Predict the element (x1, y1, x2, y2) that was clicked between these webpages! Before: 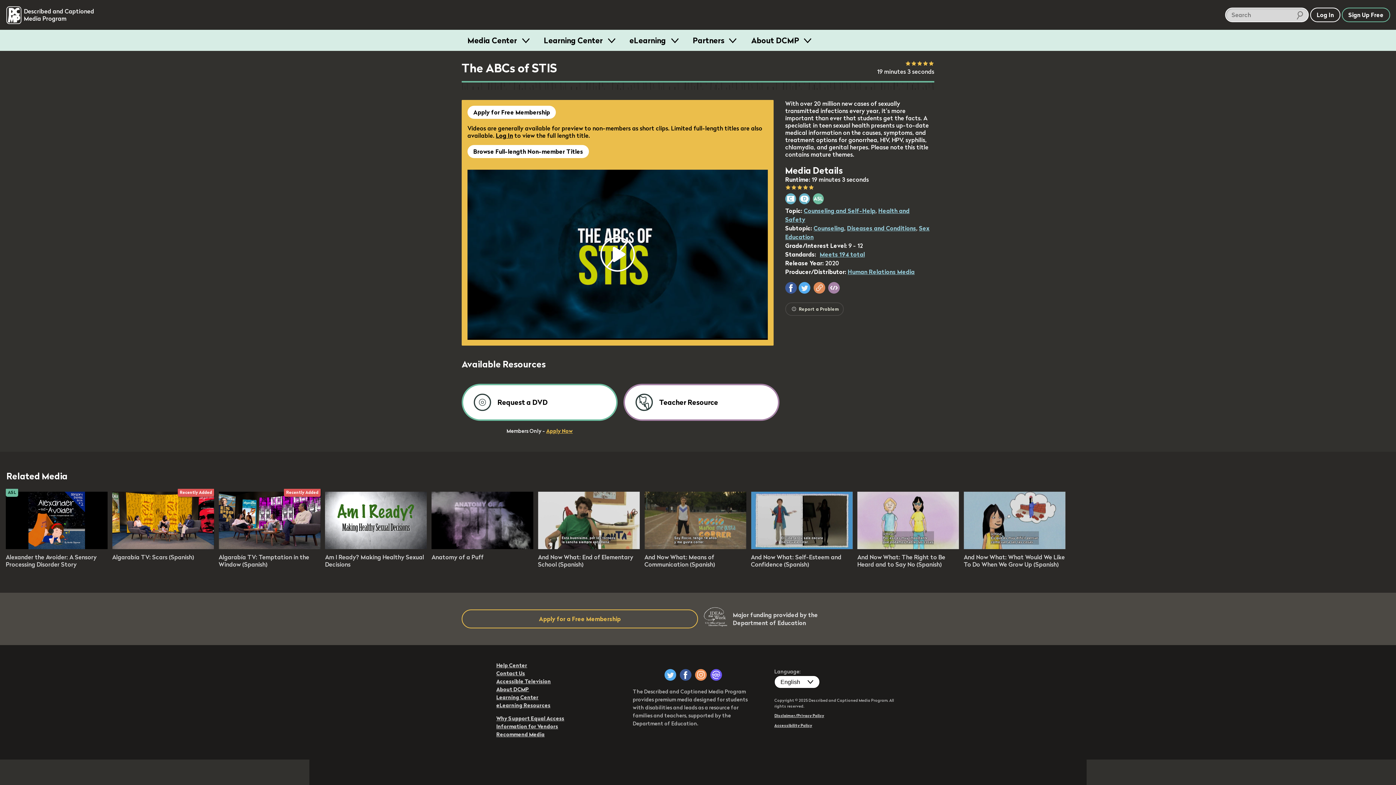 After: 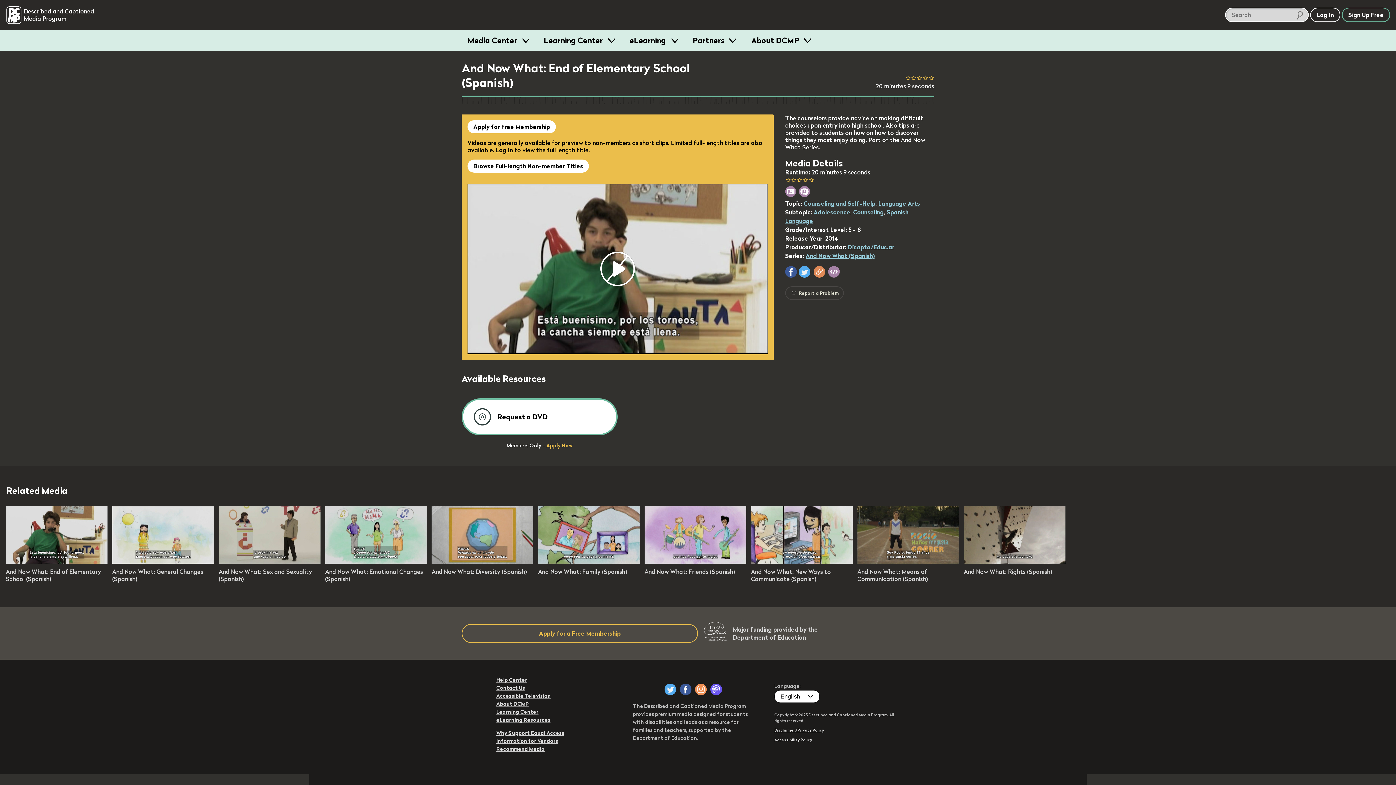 Action: label: play video: And Now What: End of Elementary School (Spanish) bbox: (538, 543, 639, 550)